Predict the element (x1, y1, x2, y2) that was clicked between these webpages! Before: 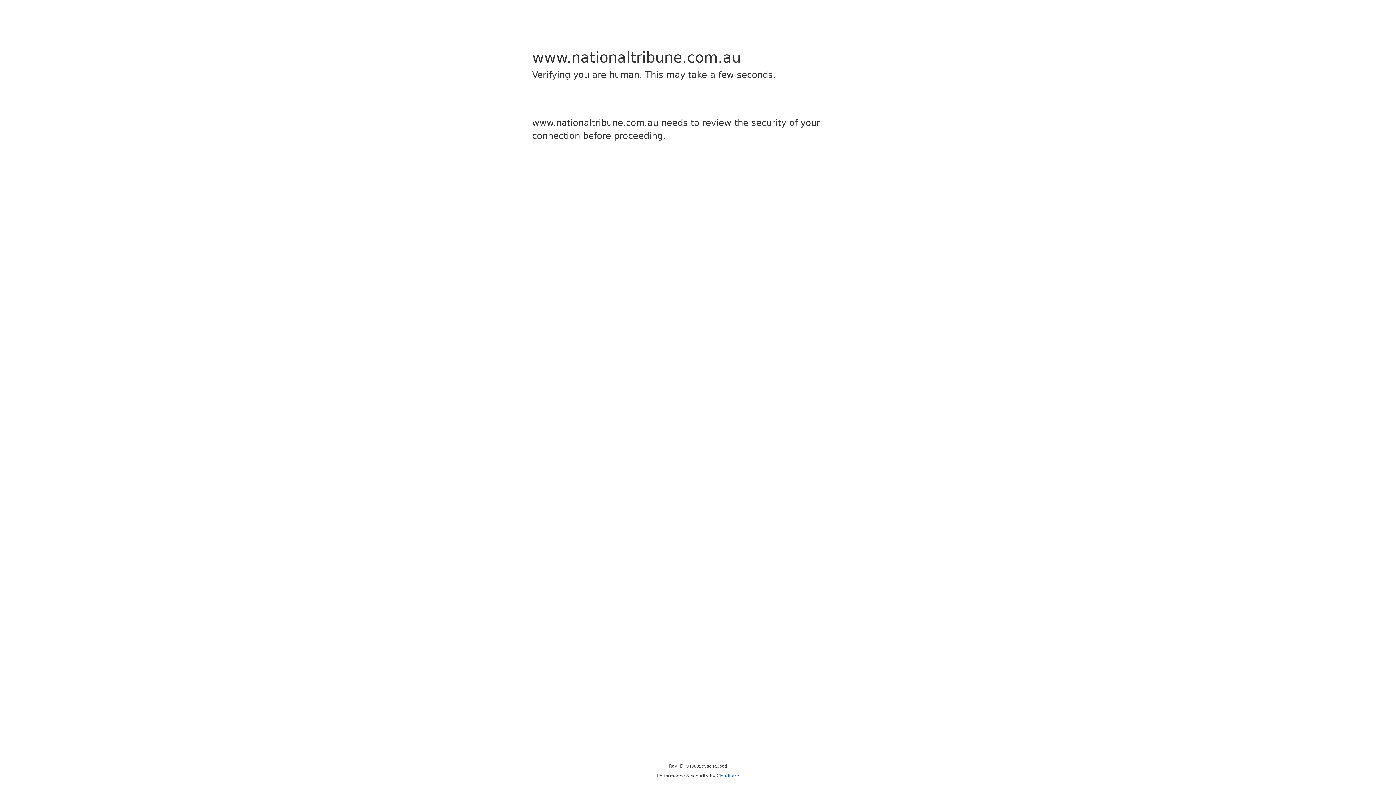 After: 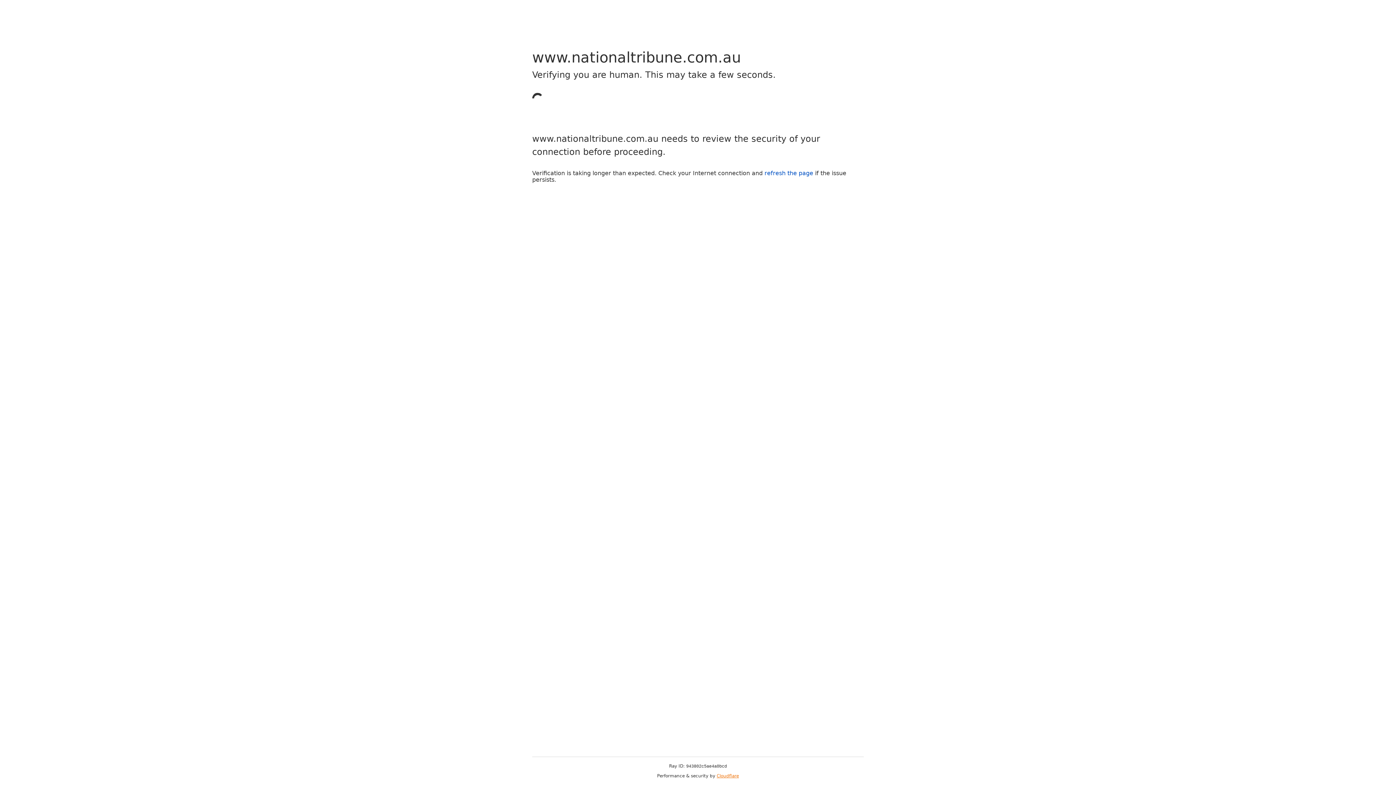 Action: bbox: (716, 773, 739, 778) label: Cloudflare